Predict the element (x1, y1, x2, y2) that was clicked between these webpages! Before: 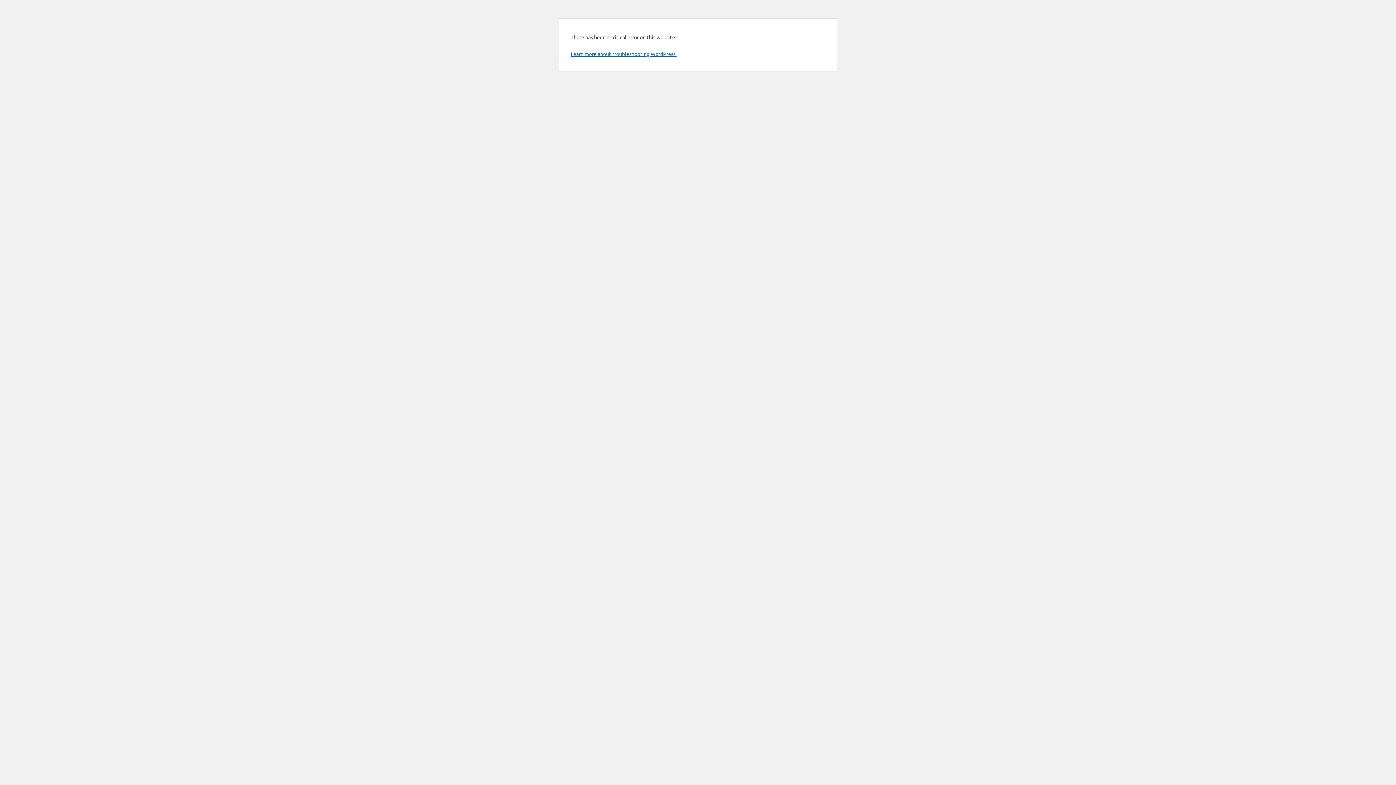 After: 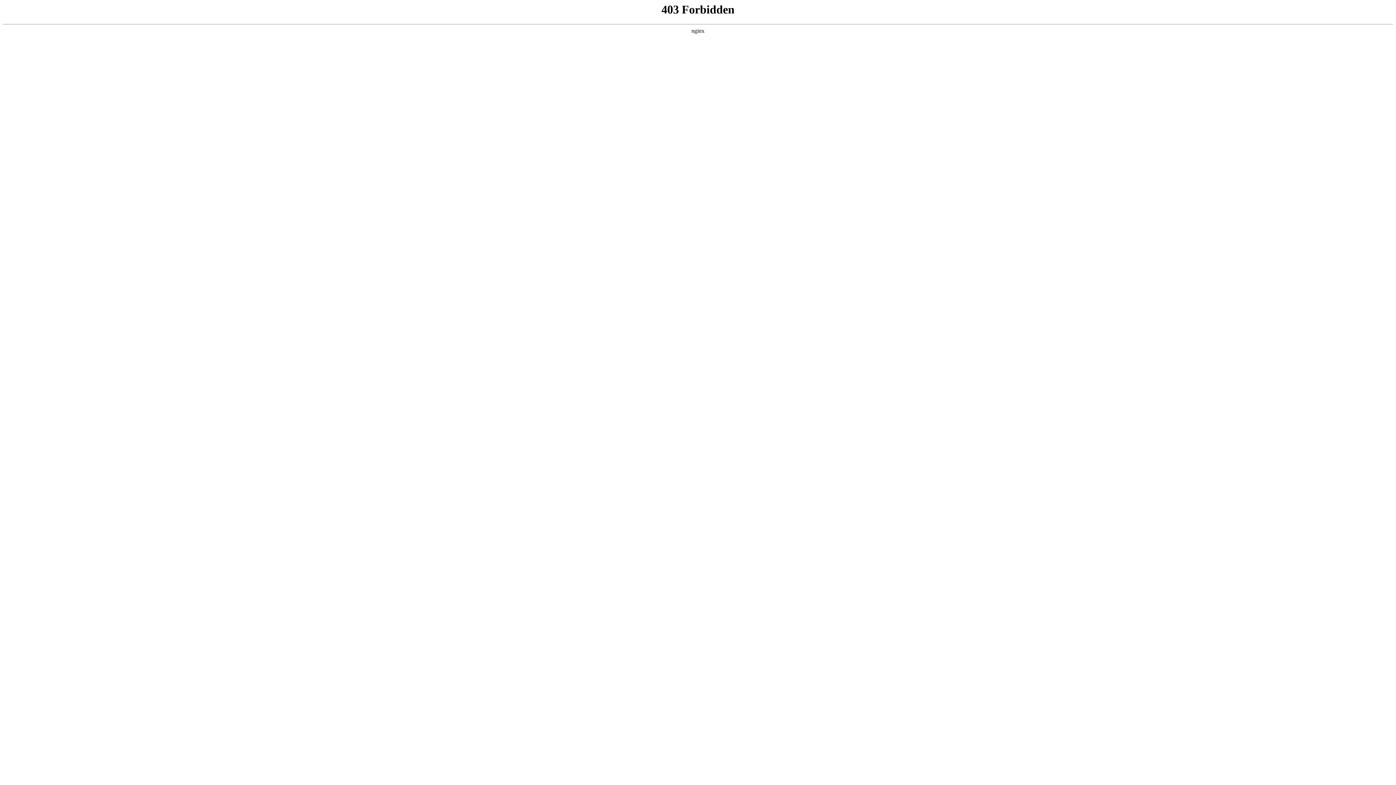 Action: bbox: (570, 50, 676, 57) label: Learn more about troubleshooting WordPress.